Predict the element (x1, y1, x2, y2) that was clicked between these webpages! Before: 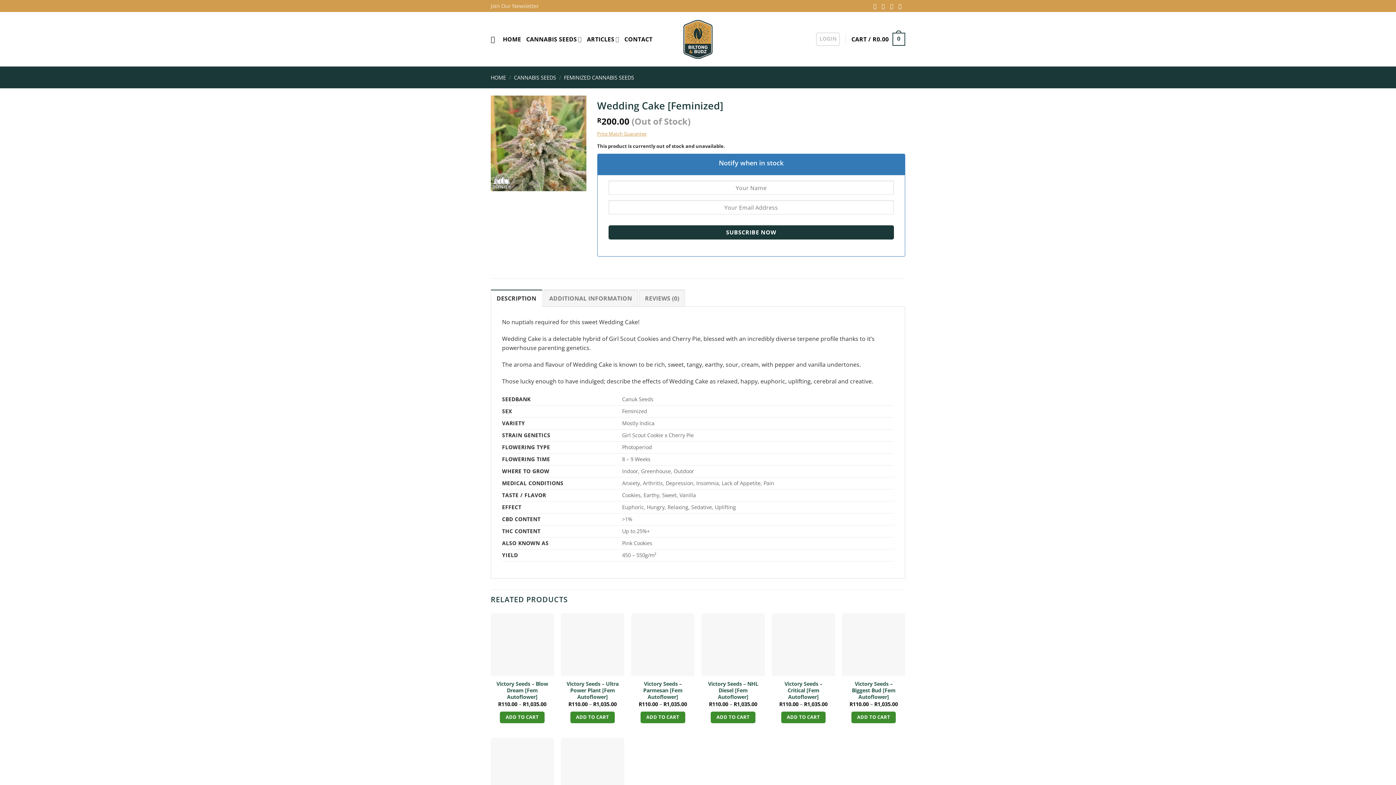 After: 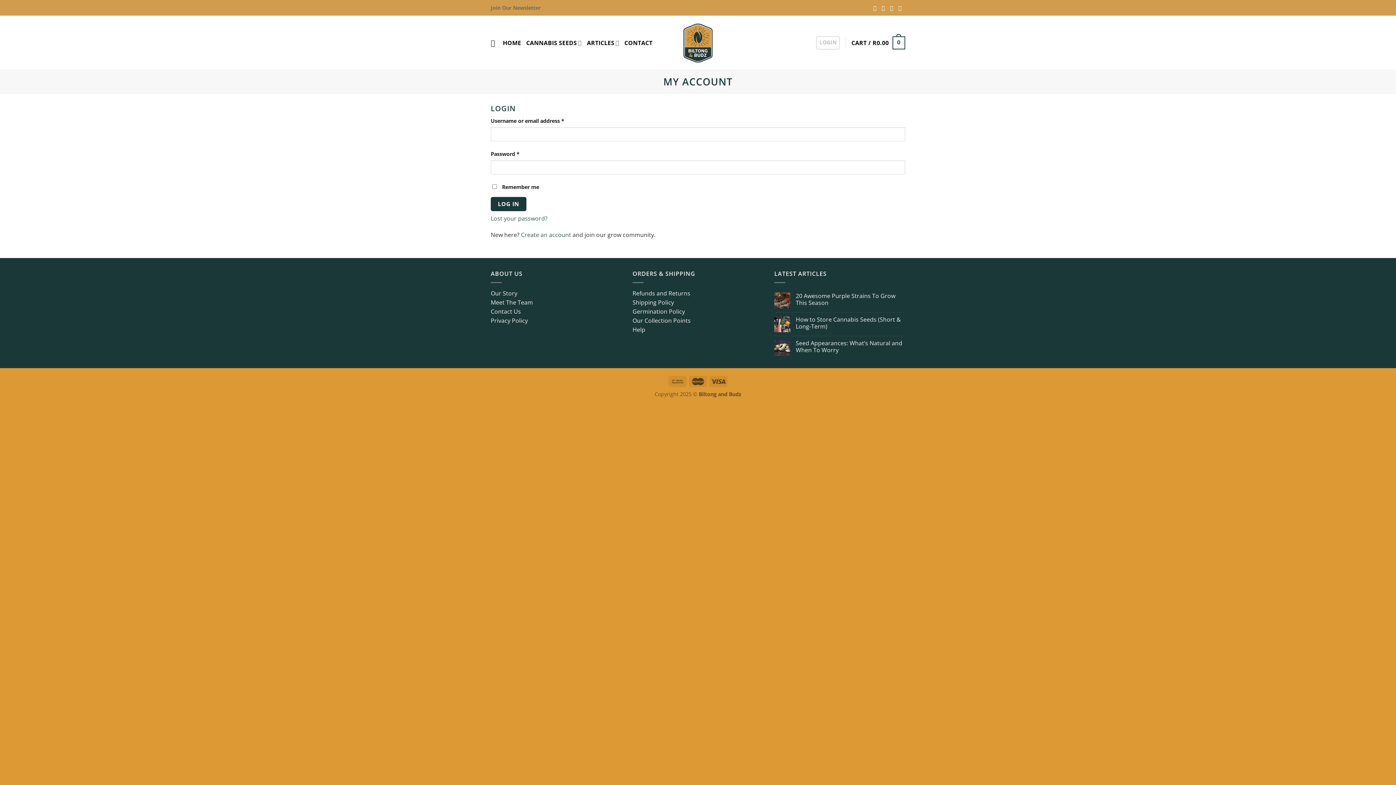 Action: label: LOGIN bbox: (816, 32, 840, 45)